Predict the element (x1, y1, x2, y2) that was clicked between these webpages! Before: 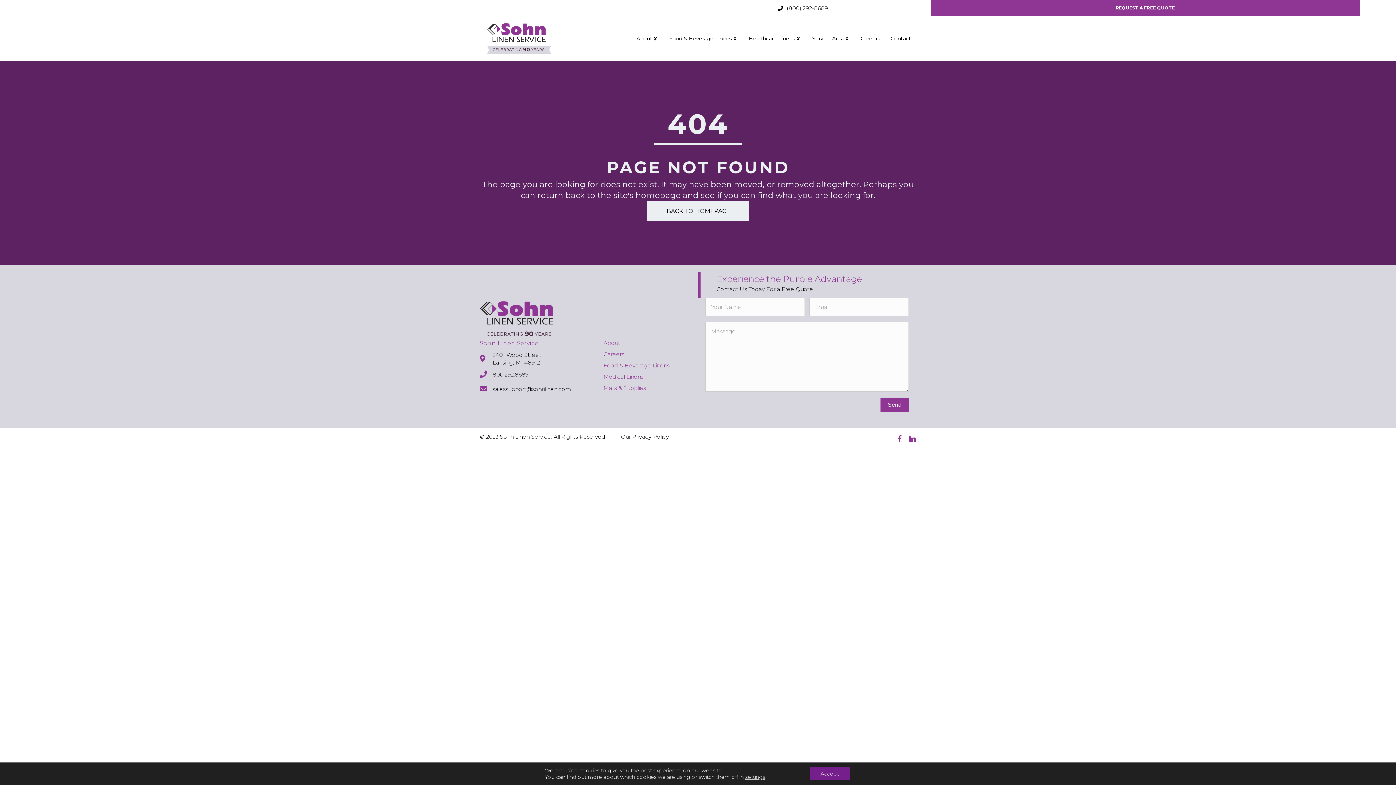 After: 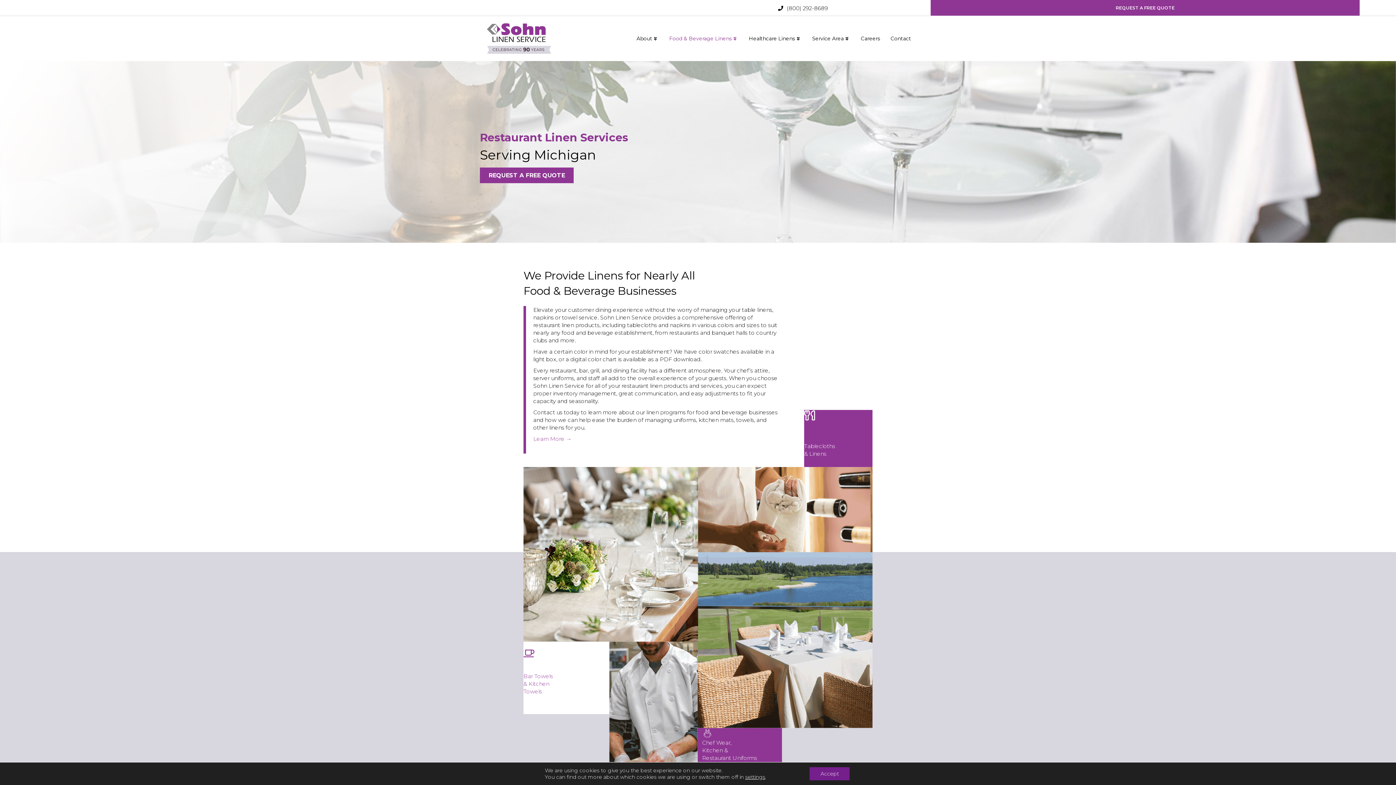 Action: bbox: (603, 362, 669, 369) label: Food & Beverage Linens